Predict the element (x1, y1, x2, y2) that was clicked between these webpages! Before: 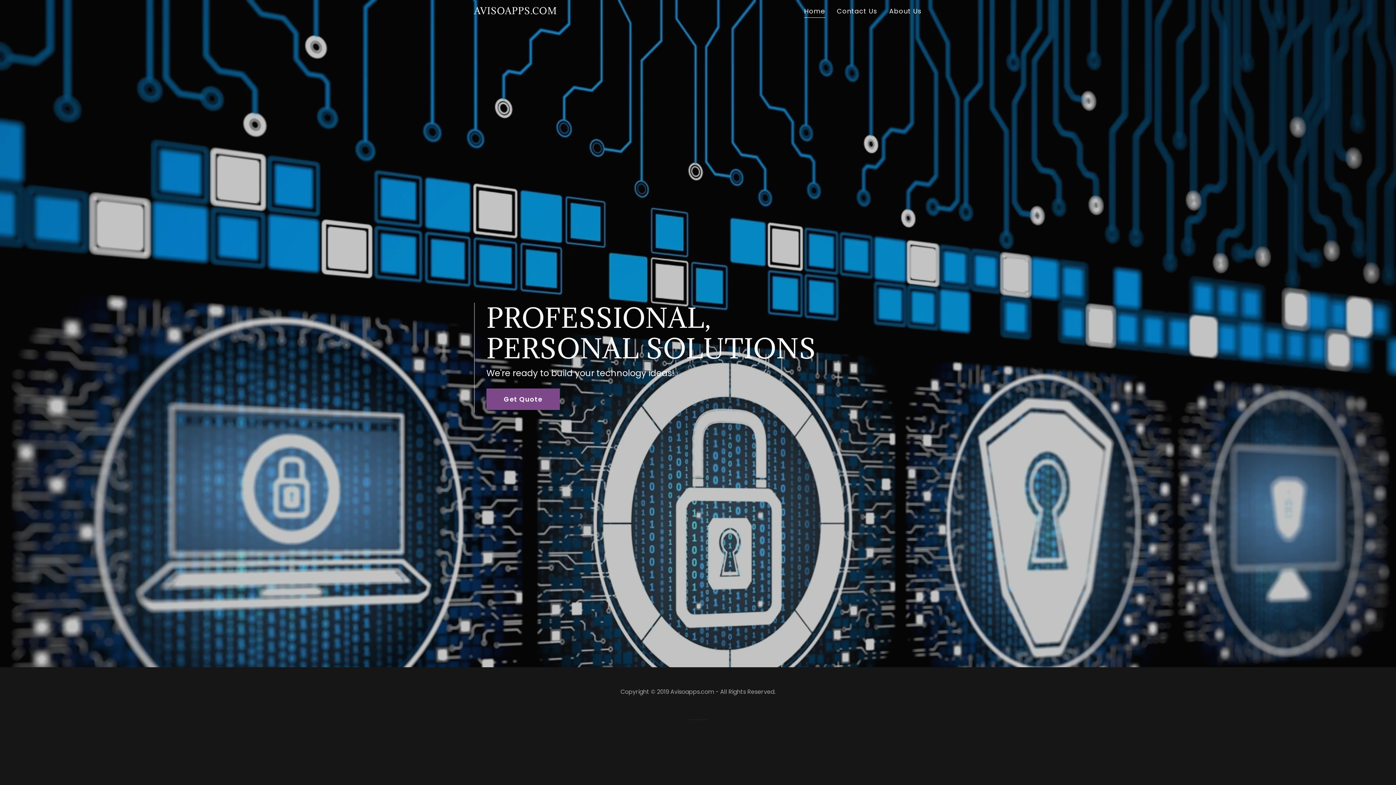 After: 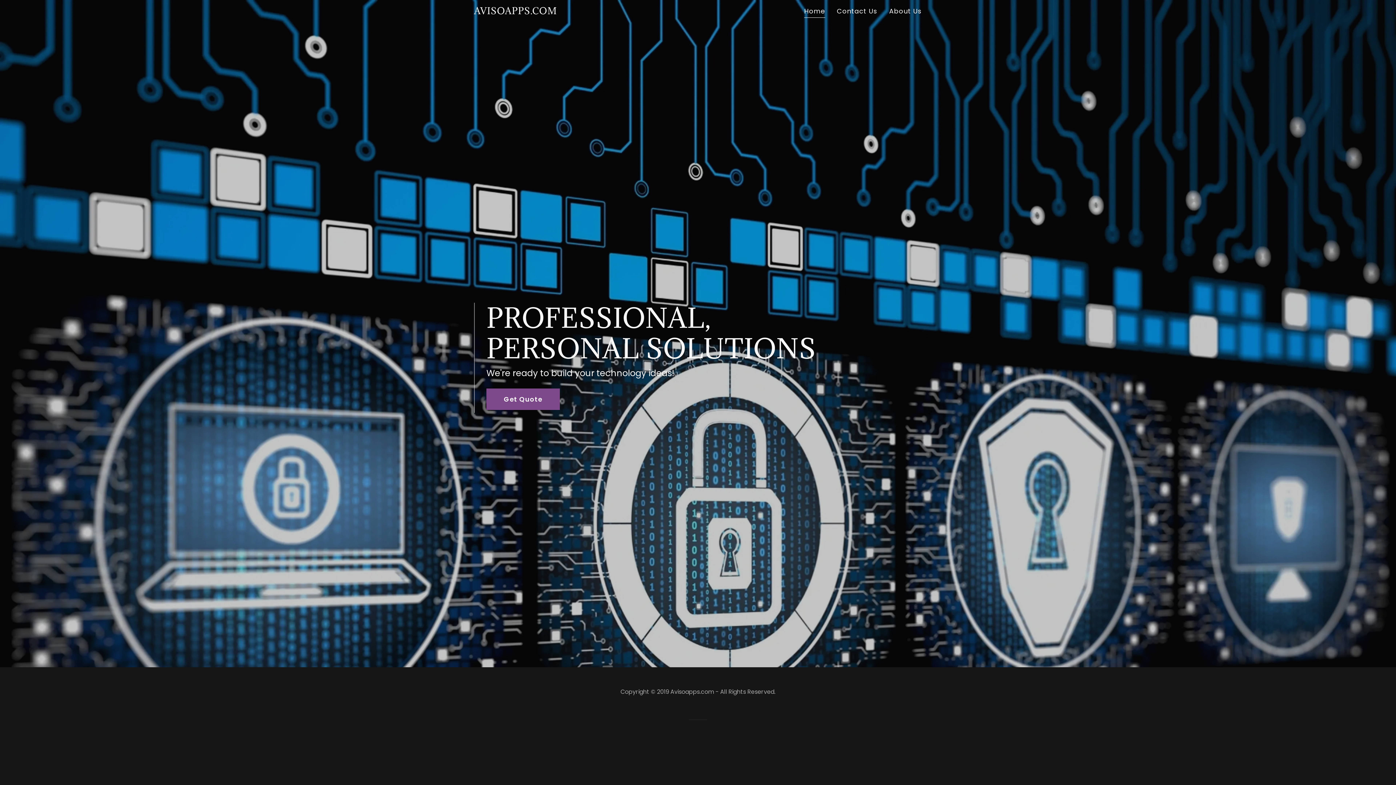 Action: bbox: (474, 5, 557, 16) label: AVISOAPPS.COM